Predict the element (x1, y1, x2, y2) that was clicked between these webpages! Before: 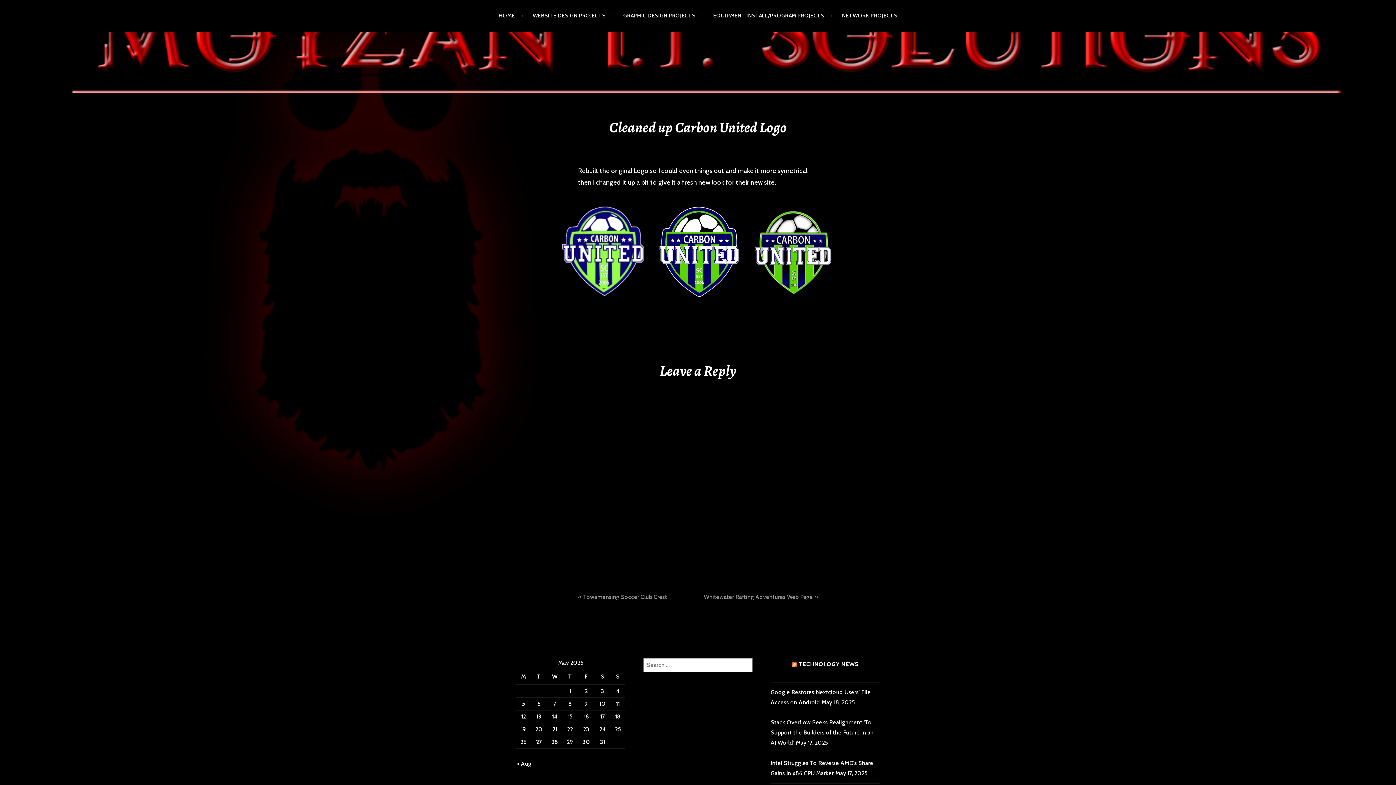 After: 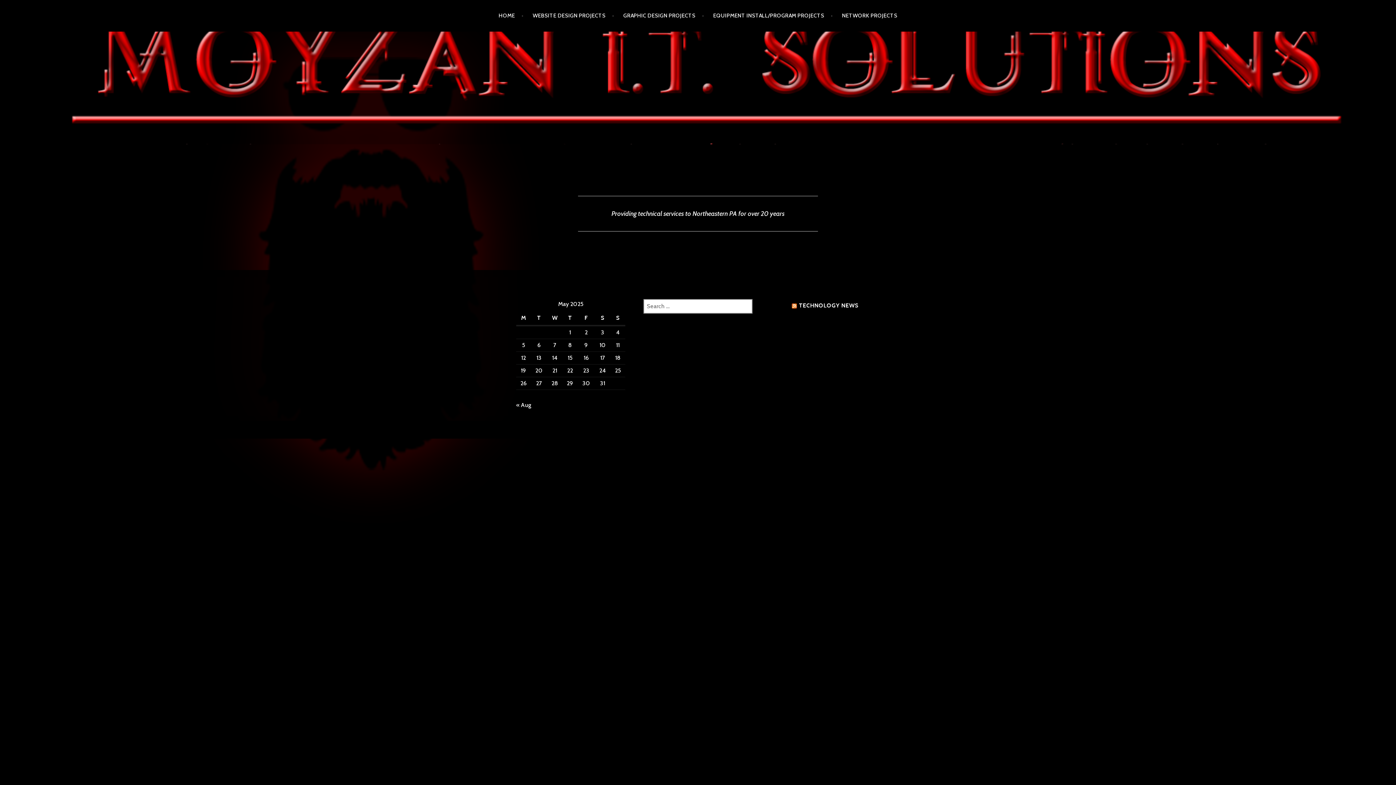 Action: bbox: (498, 5, 523, 26) label: HOME